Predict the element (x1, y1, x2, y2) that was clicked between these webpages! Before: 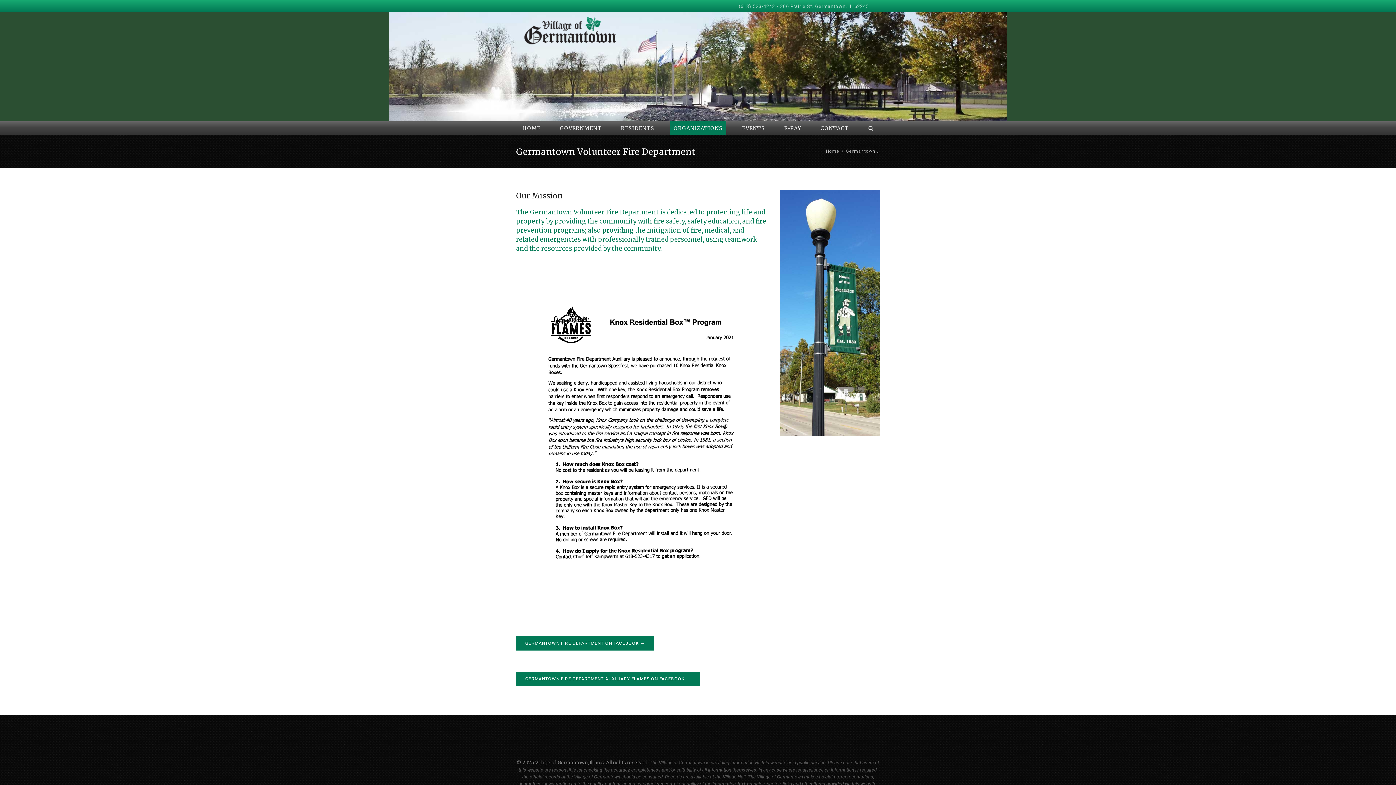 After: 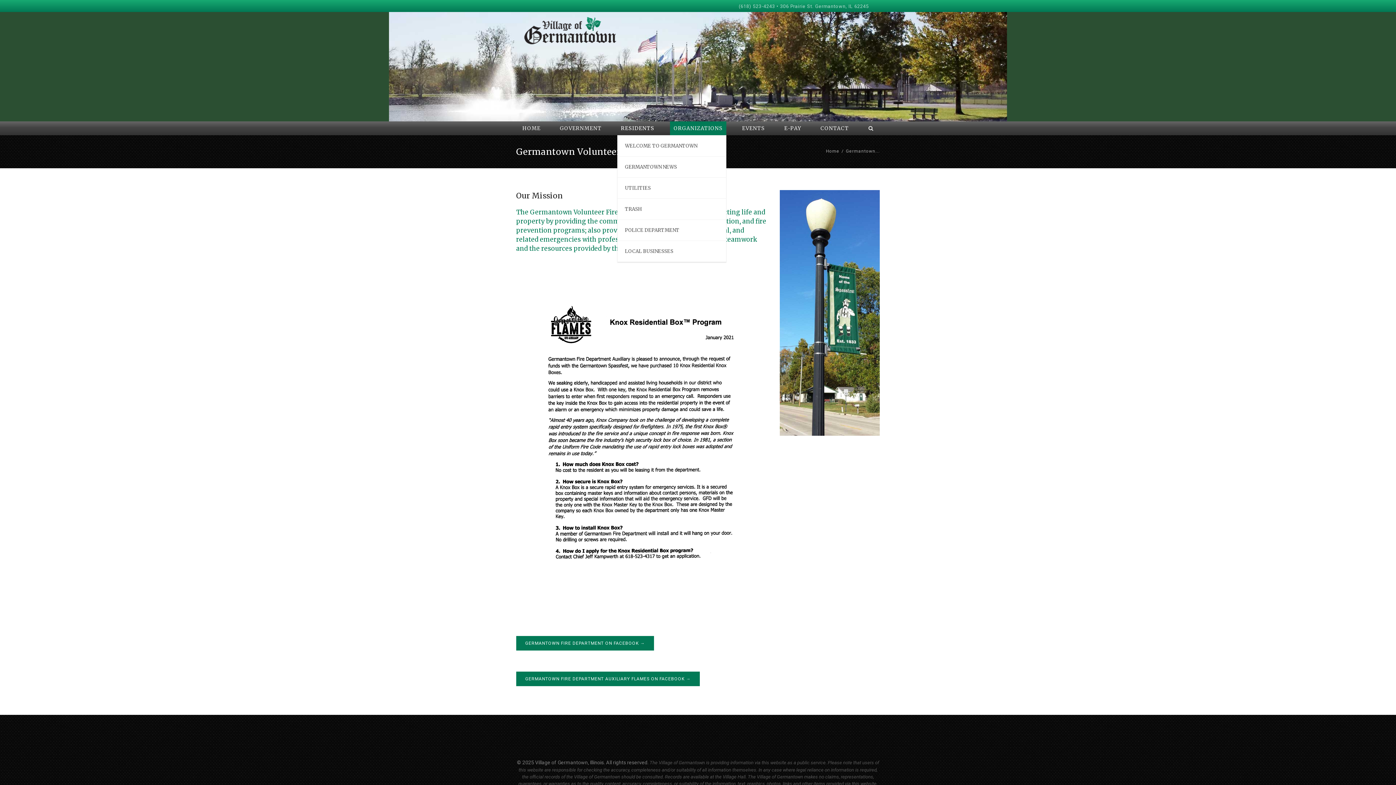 Action: bbox: (617, 121, 658, 135) label: RESIDENTS